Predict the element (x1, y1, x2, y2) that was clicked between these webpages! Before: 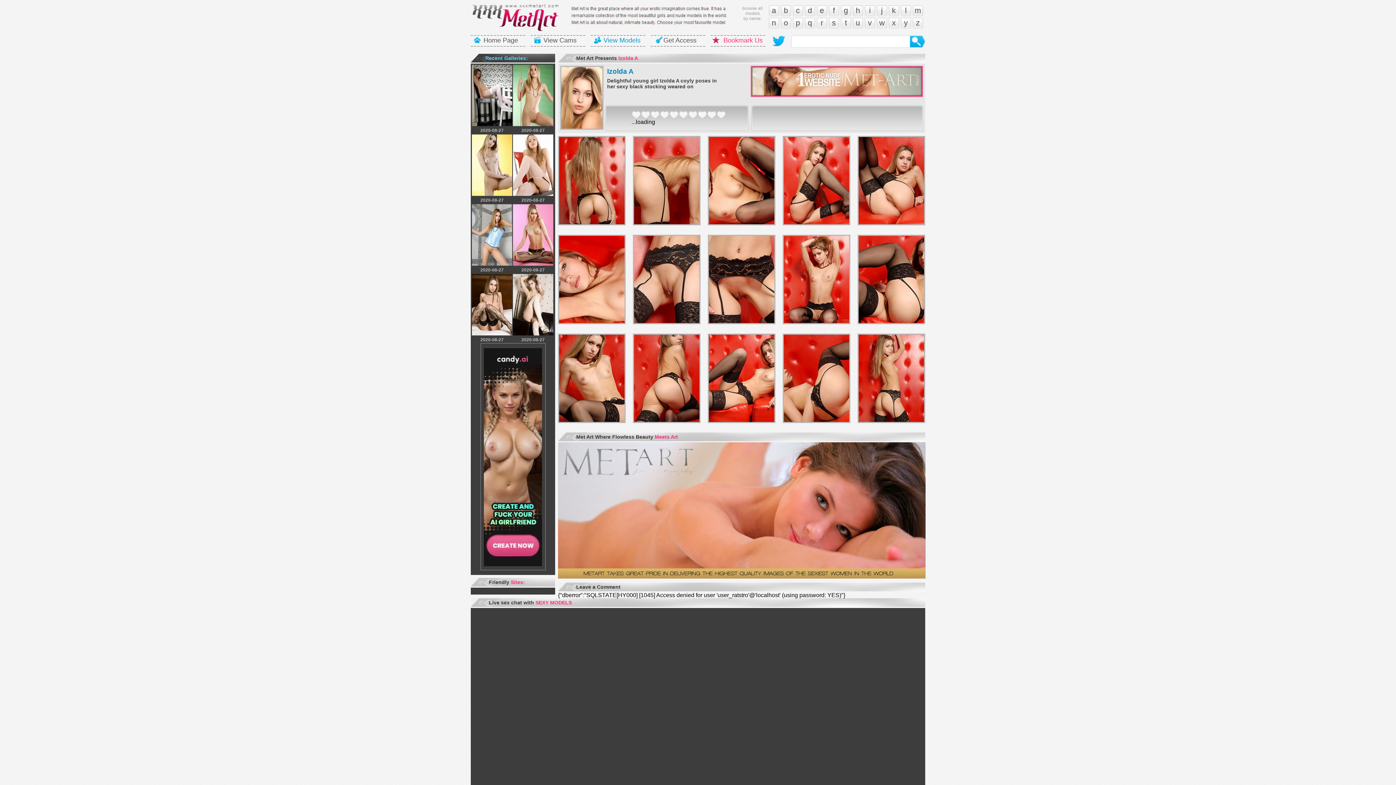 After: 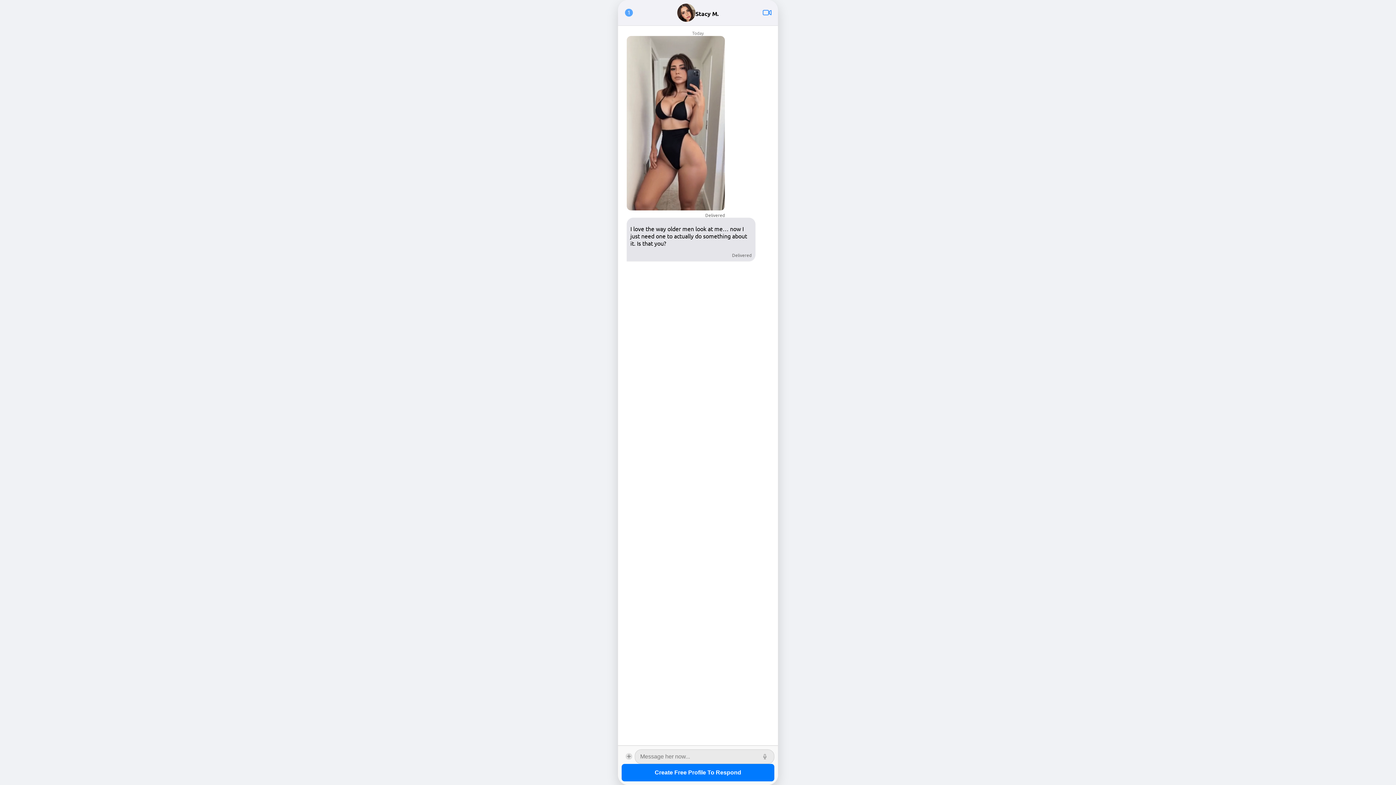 Action: bbox: (889, 17, 899, 28) label: x